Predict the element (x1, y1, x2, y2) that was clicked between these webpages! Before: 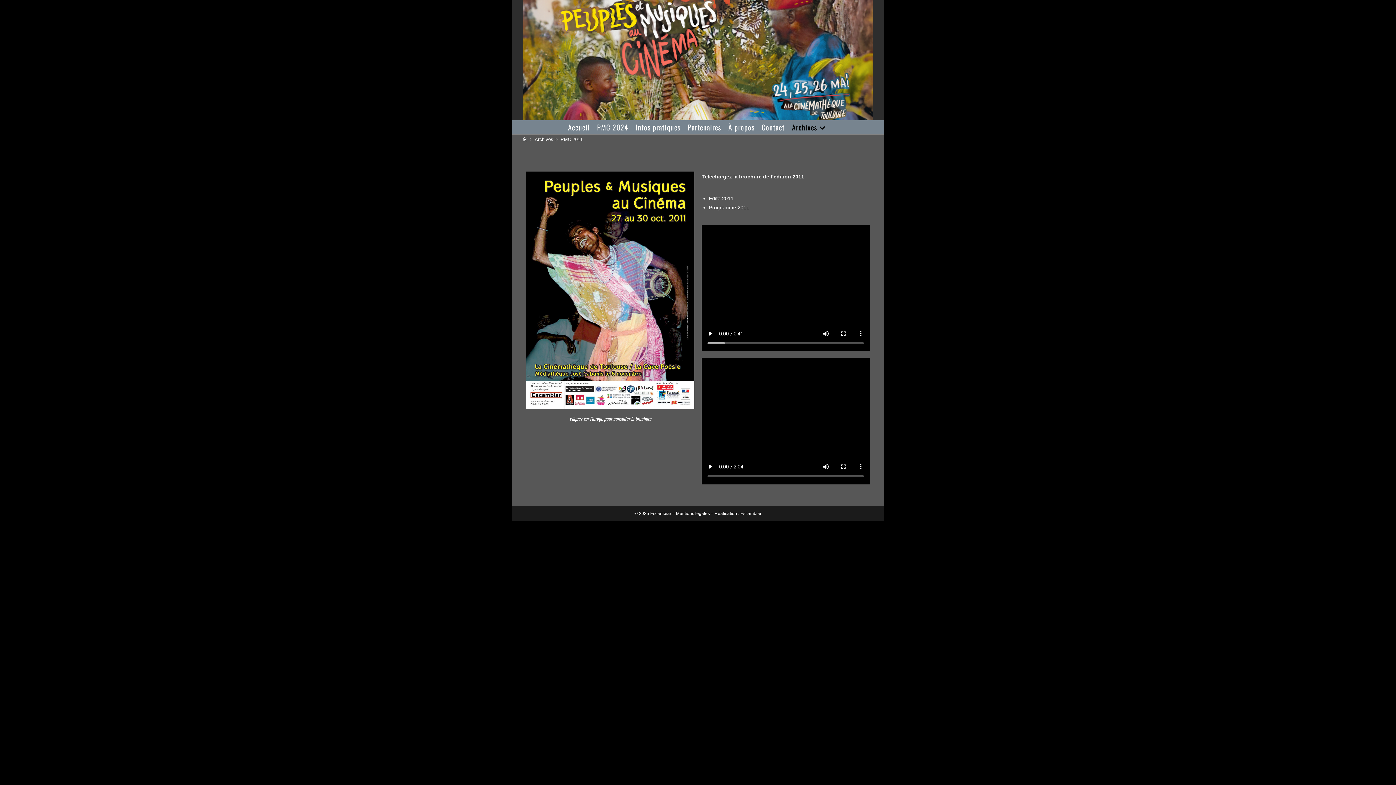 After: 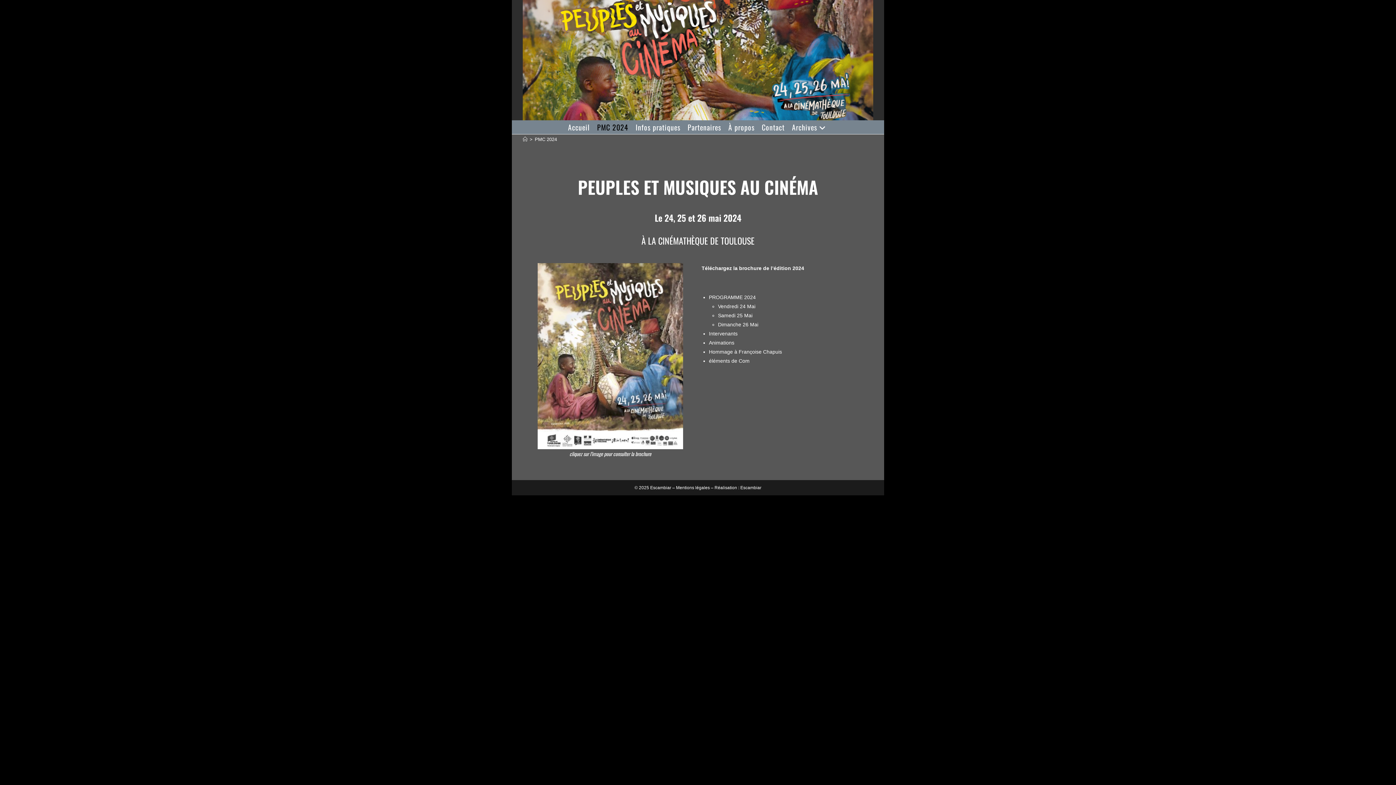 Action: bbox: (593, 120, 632, 134) label: PMC 2024